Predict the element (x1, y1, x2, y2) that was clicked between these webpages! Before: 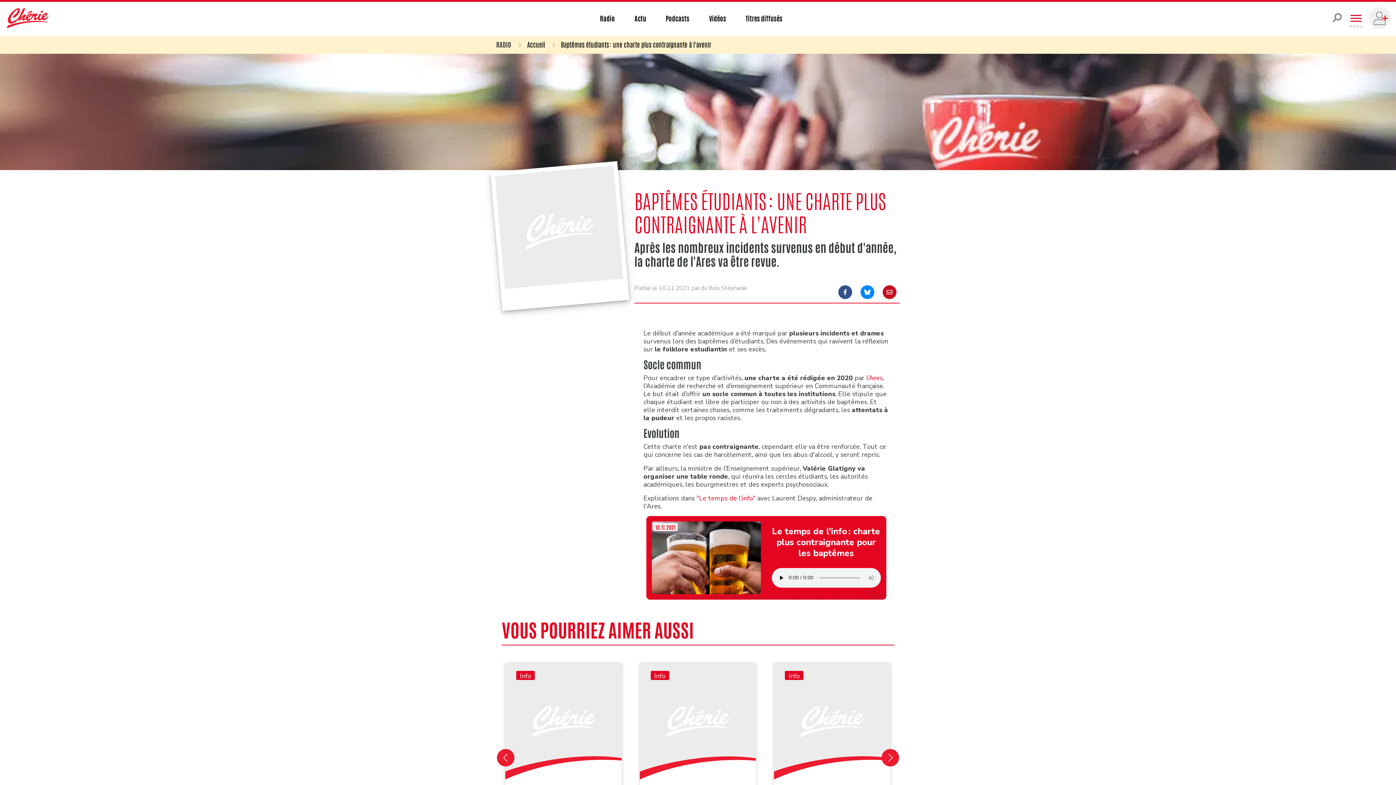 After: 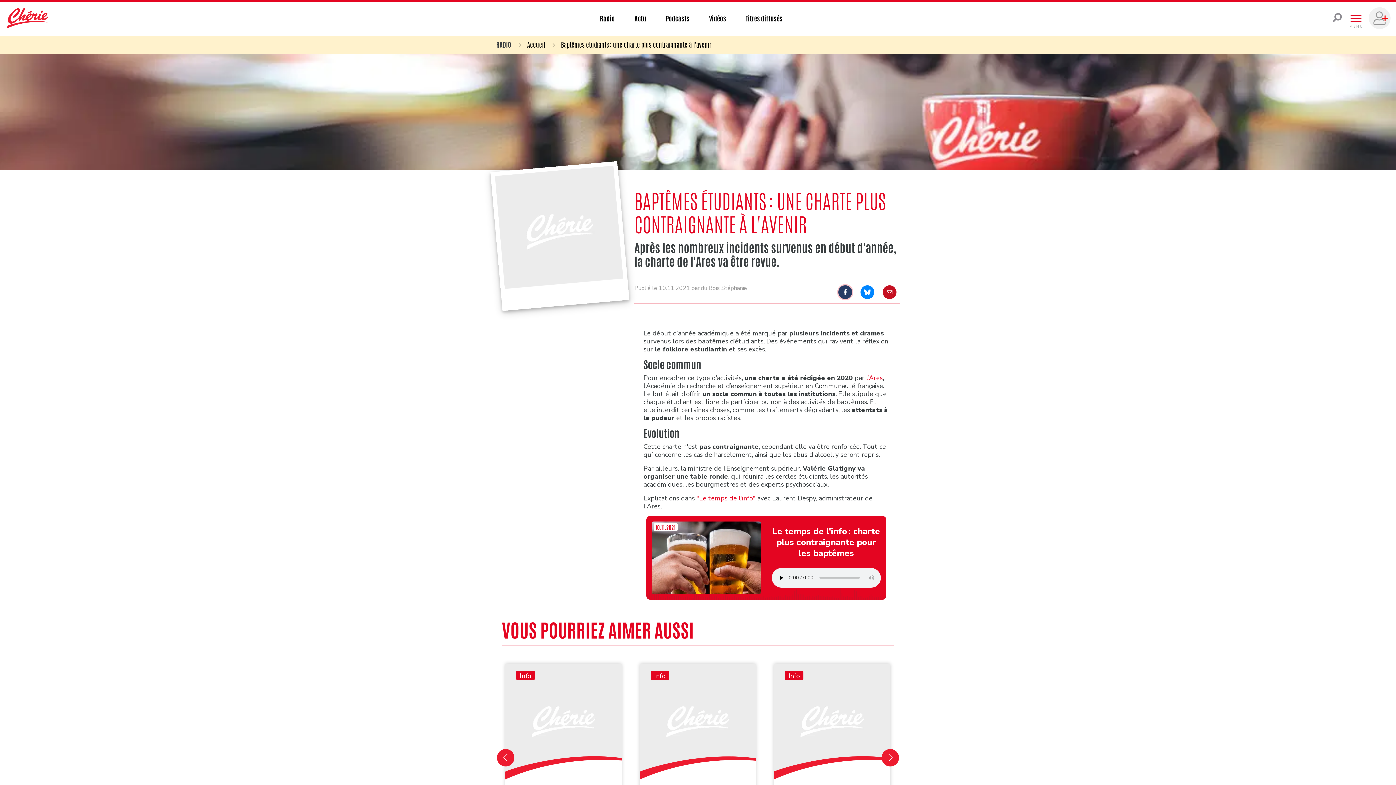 Action: bbox: (838, 285, 852, 299)